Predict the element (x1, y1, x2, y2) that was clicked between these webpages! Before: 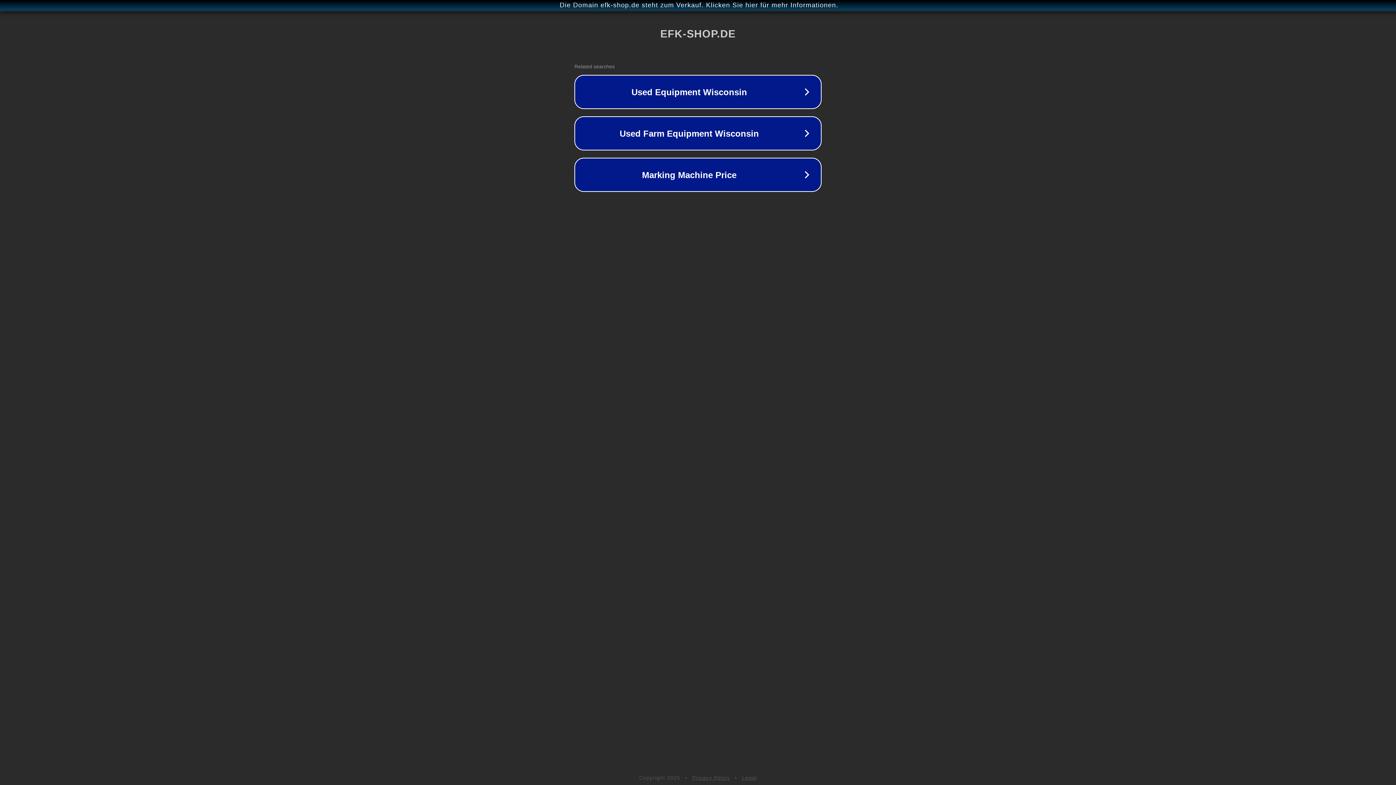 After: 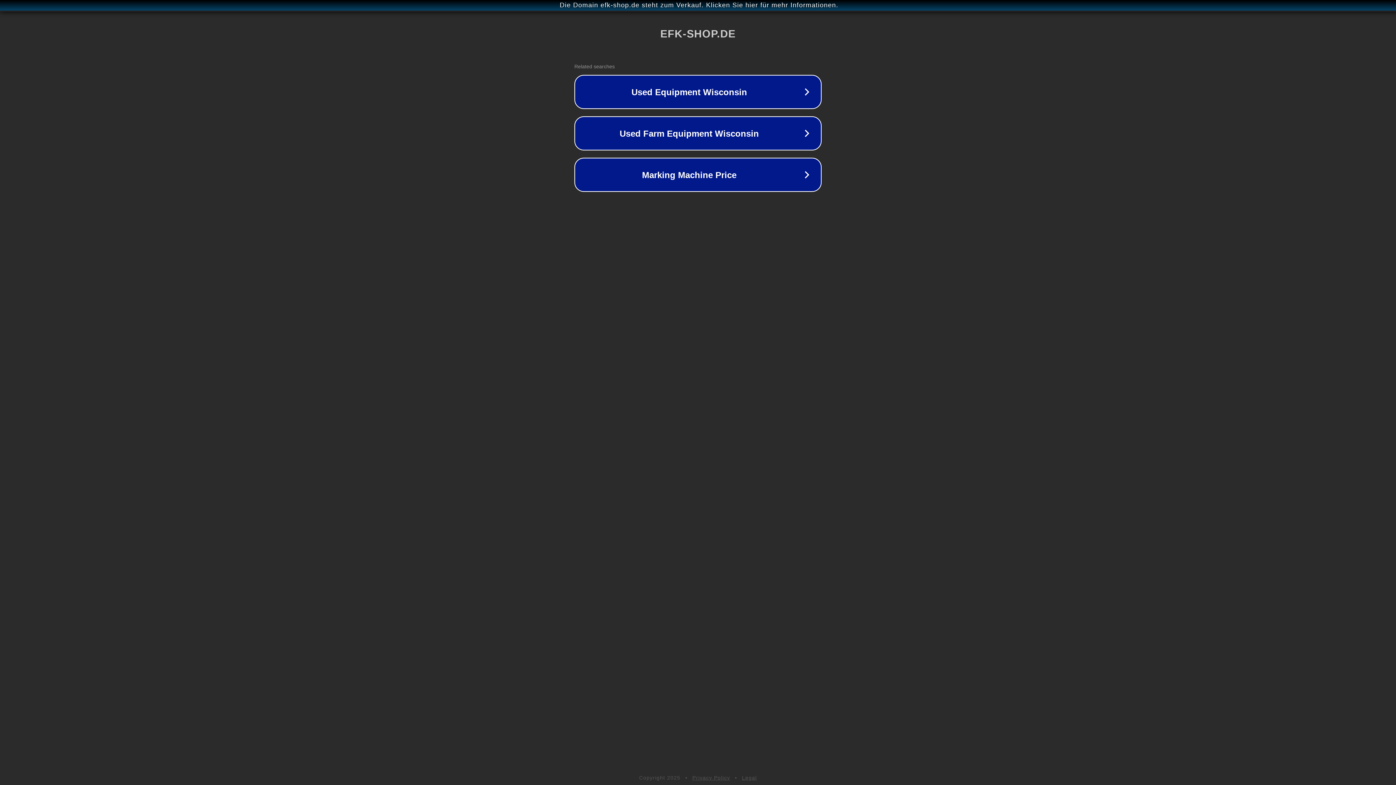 Action: label: Privacy Policy bbox: (692, 775, 730, 781)